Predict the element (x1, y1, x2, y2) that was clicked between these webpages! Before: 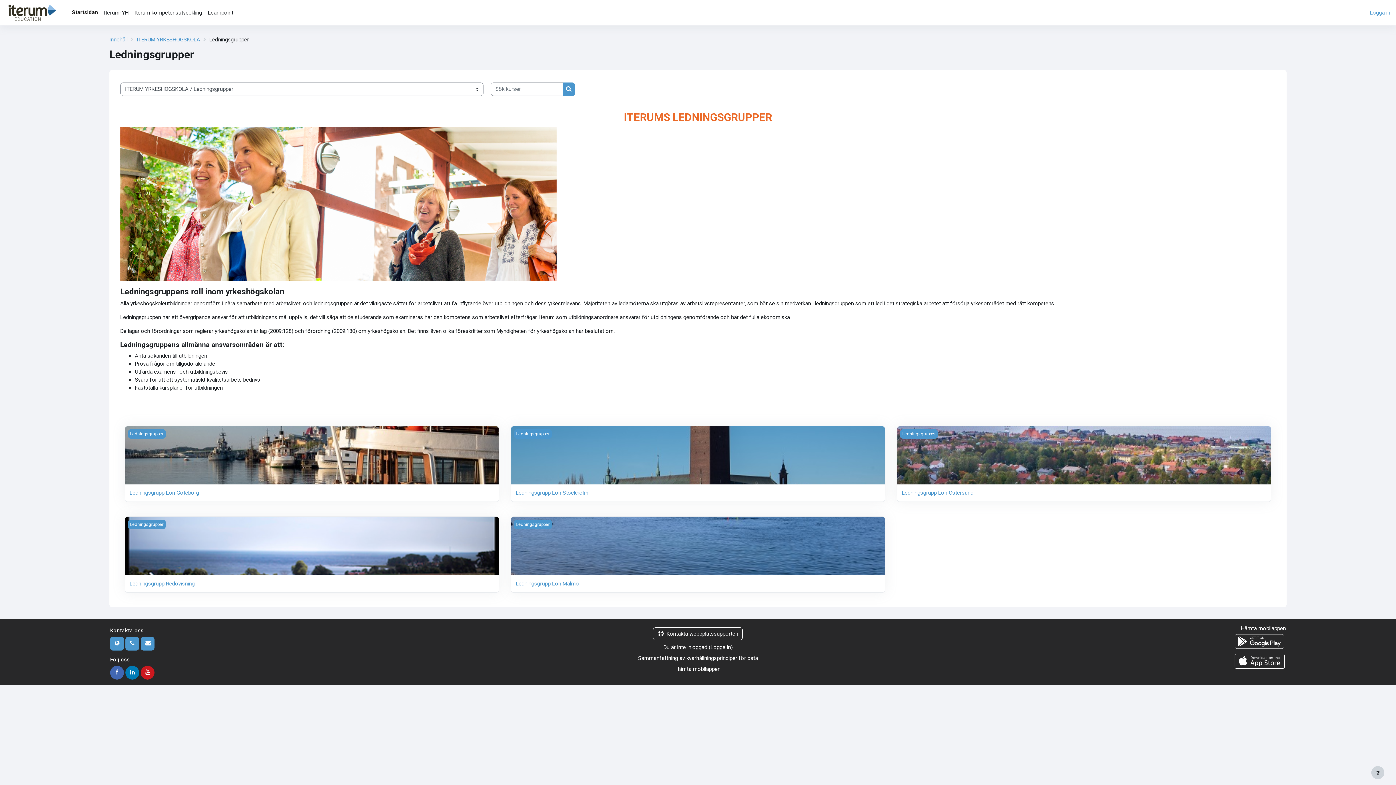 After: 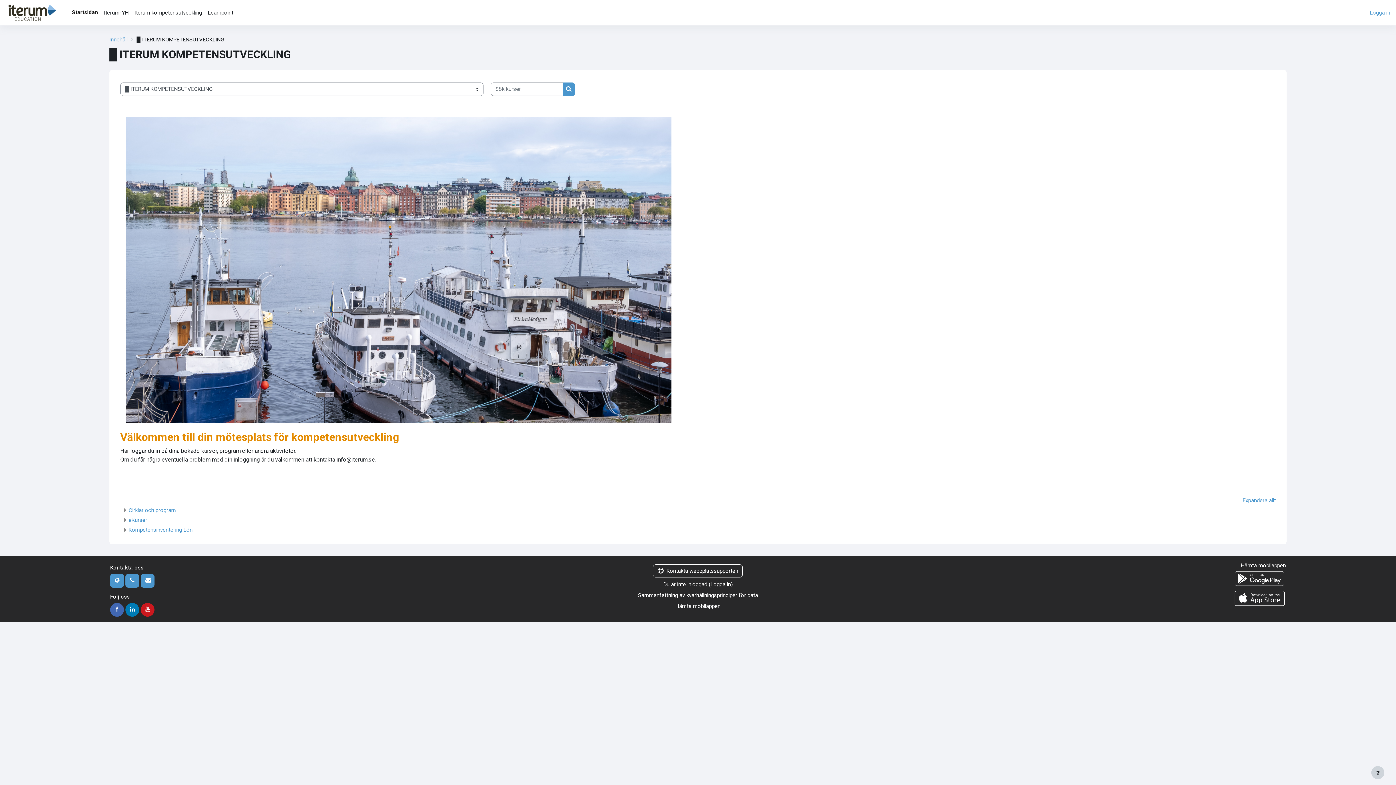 Action: label: Iterum kompetensutveckling bbox: (131, 0, 205, 25)